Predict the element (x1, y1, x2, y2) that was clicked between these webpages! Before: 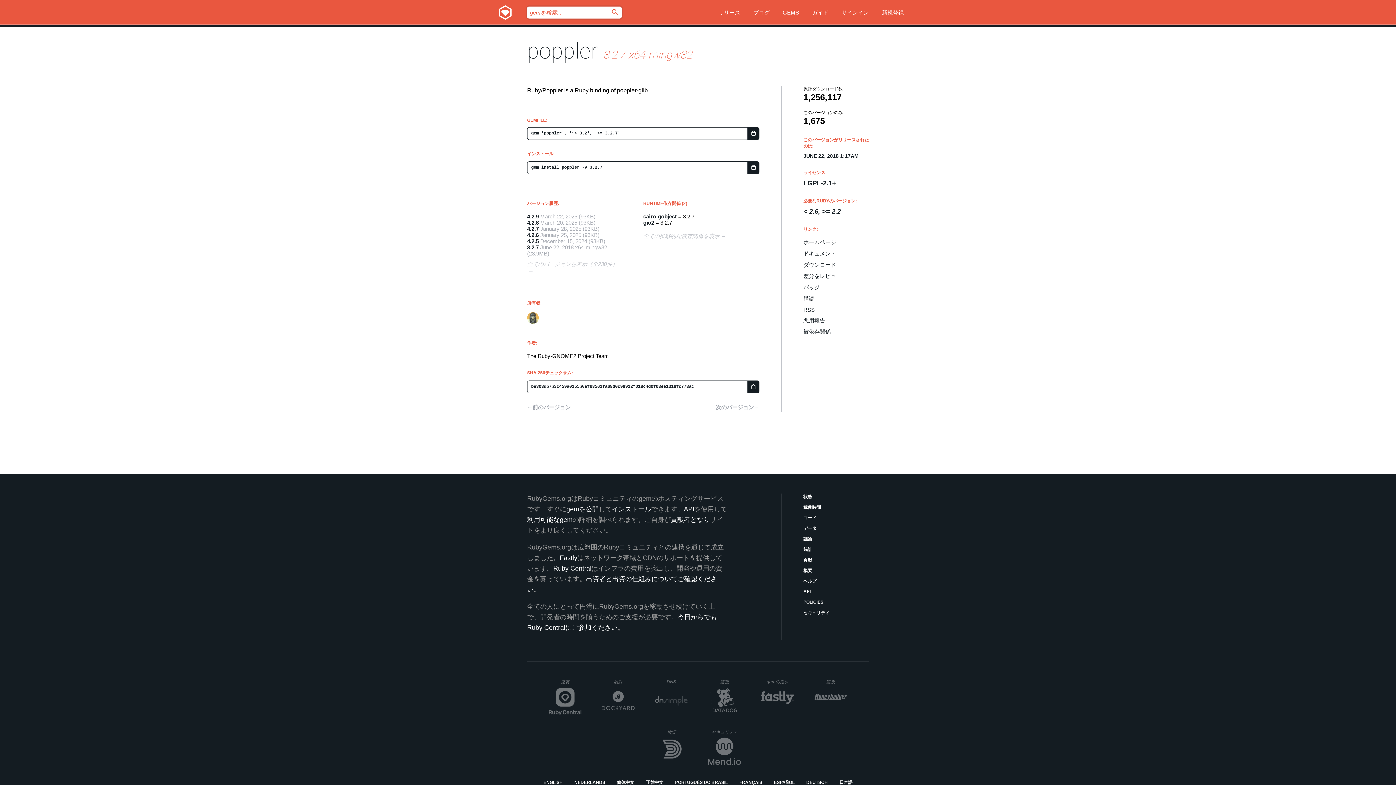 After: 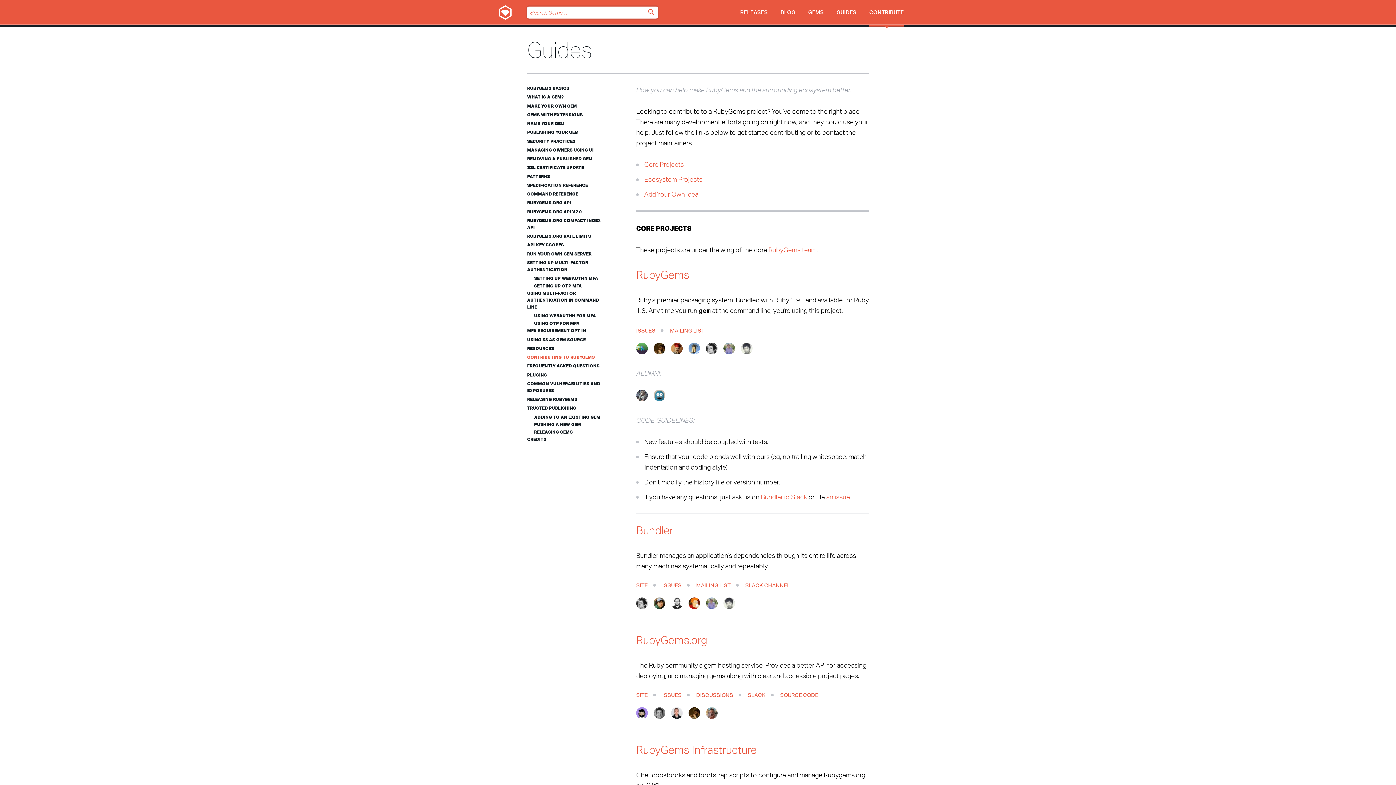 Action: label: 貢献 bbox: (803, 557, 869, 564)